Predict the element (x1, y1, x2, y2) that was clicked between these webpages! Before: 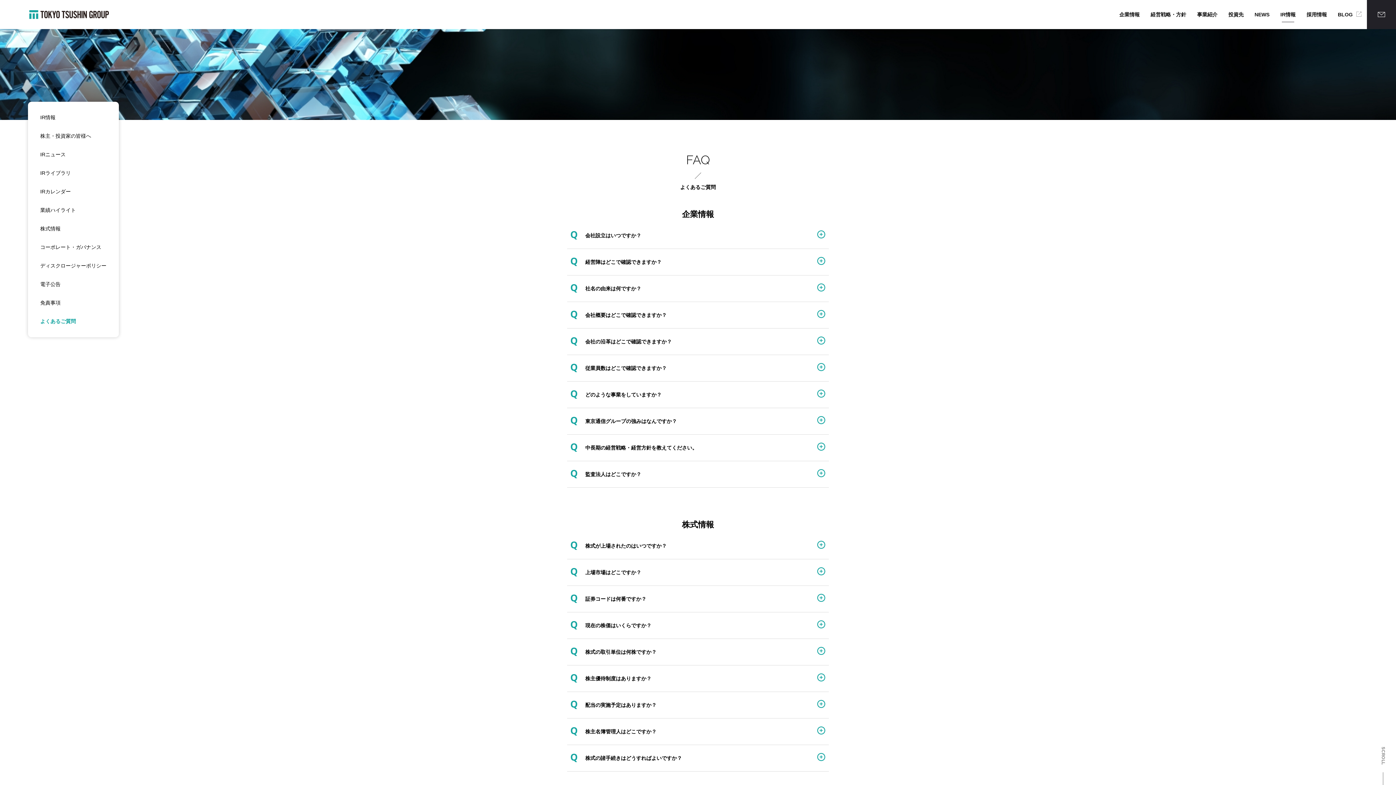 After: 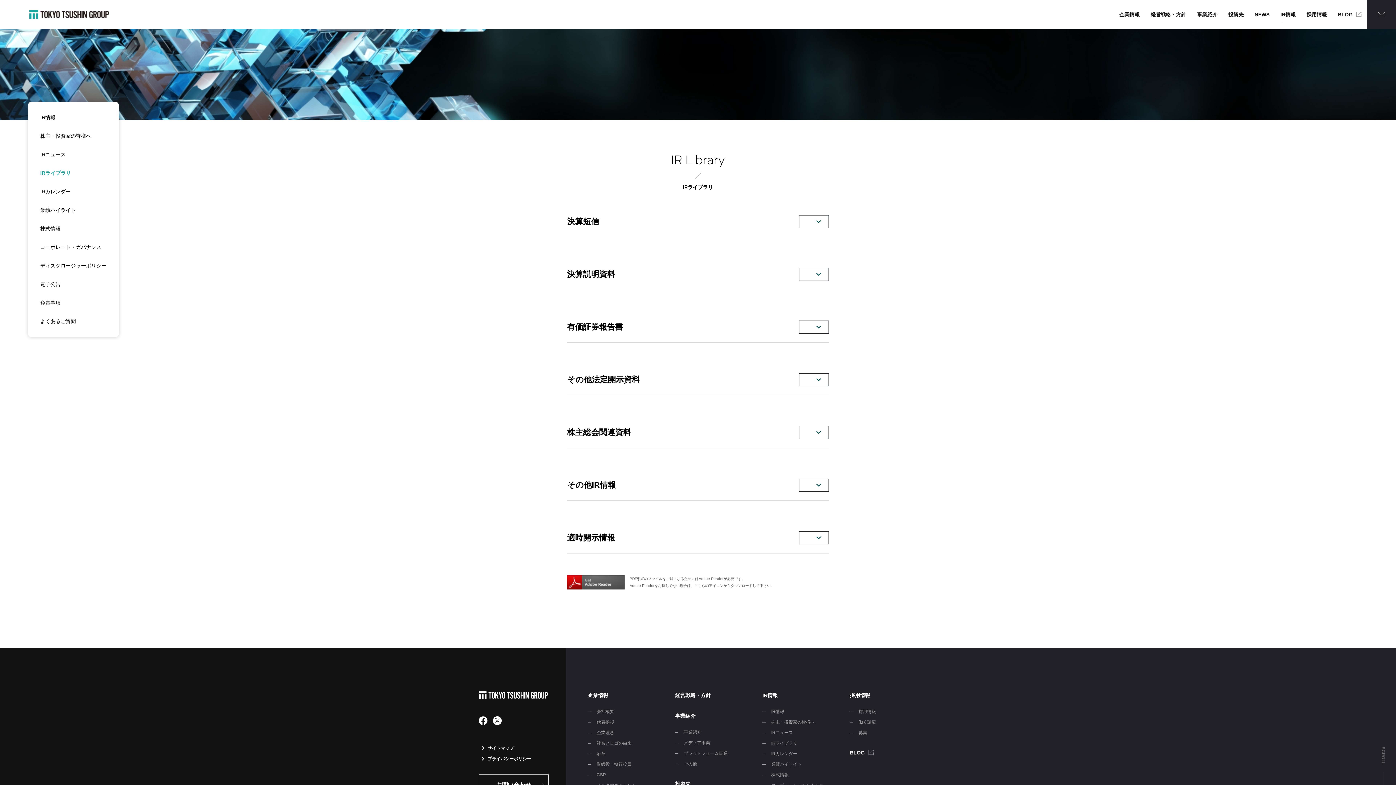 Action: label: IRライブラリ bbox: (34, 164, 112, 182)